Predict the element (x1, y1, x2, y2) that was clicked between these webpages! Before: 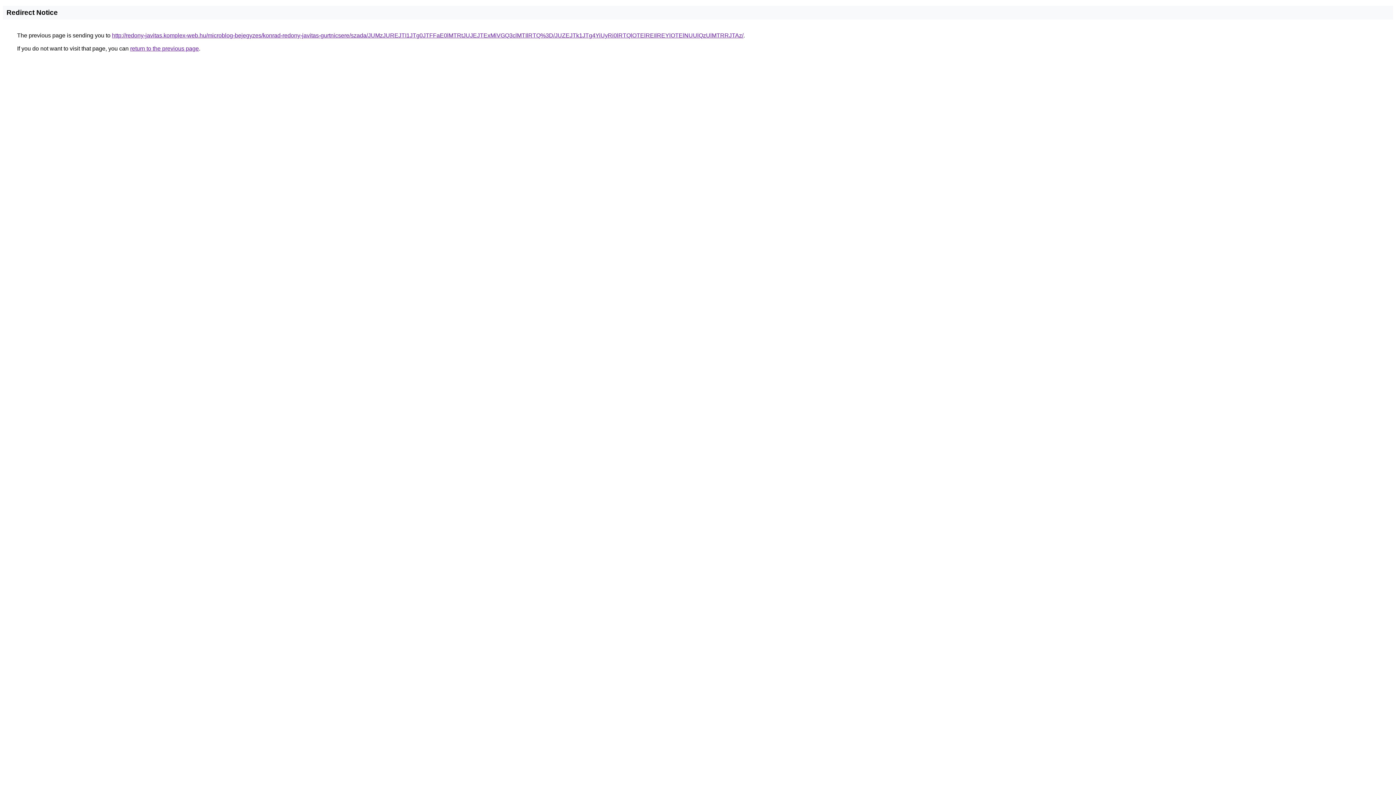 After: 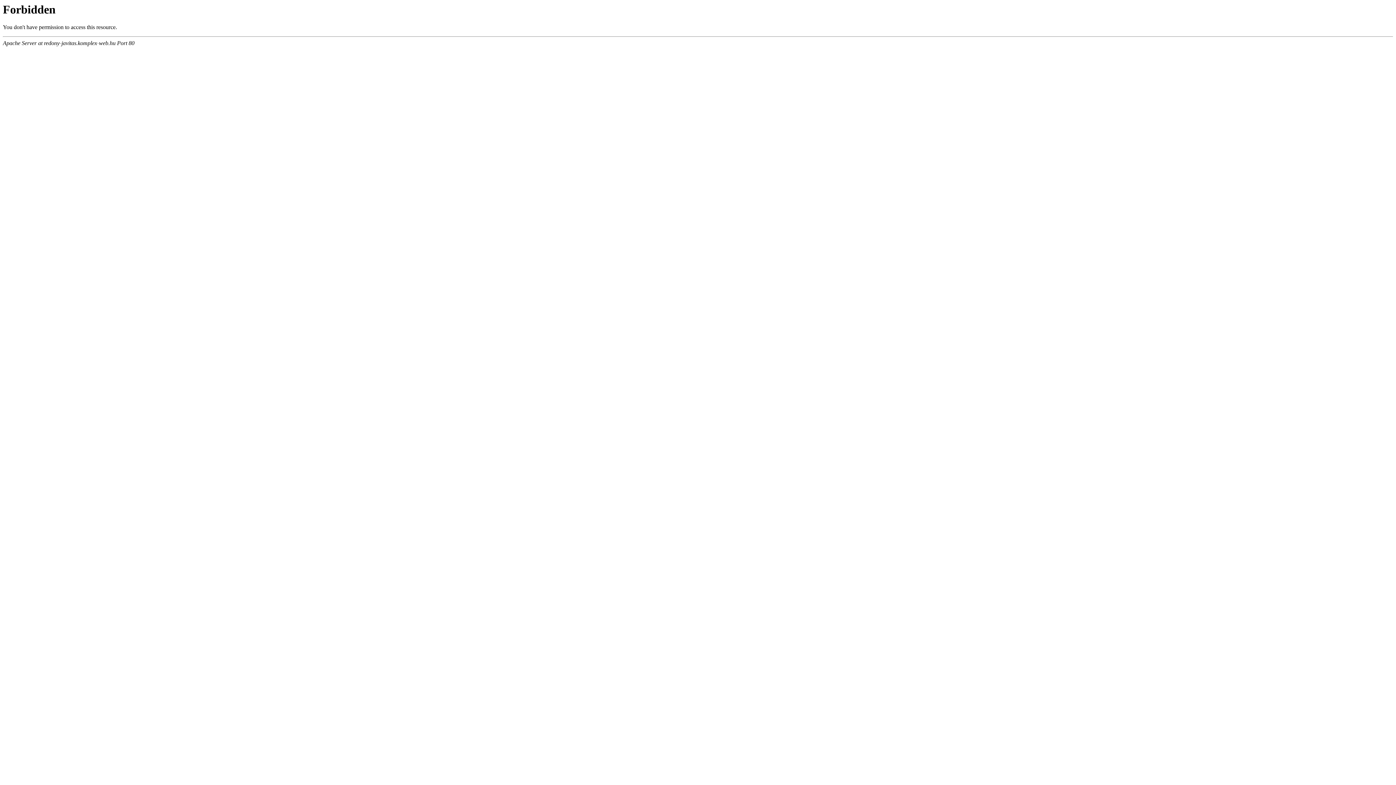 Action: label: http://redony-javitas.komplex-web.hu/microblog-bejegyzes/konrad-redony-javitas-gurtnicsere/szada/JUMzJUREJTI1JTg0JTFFaE0lMTRtJUJEJTExMiVGQ3clMTIlRTQ%3D/JUZEJTk1JTg4YiUyRi0lRTQlOTElREIlREYlOTElNUUlQzUlMTRRJTAz/ bbox: (112, 32, 743, 38)